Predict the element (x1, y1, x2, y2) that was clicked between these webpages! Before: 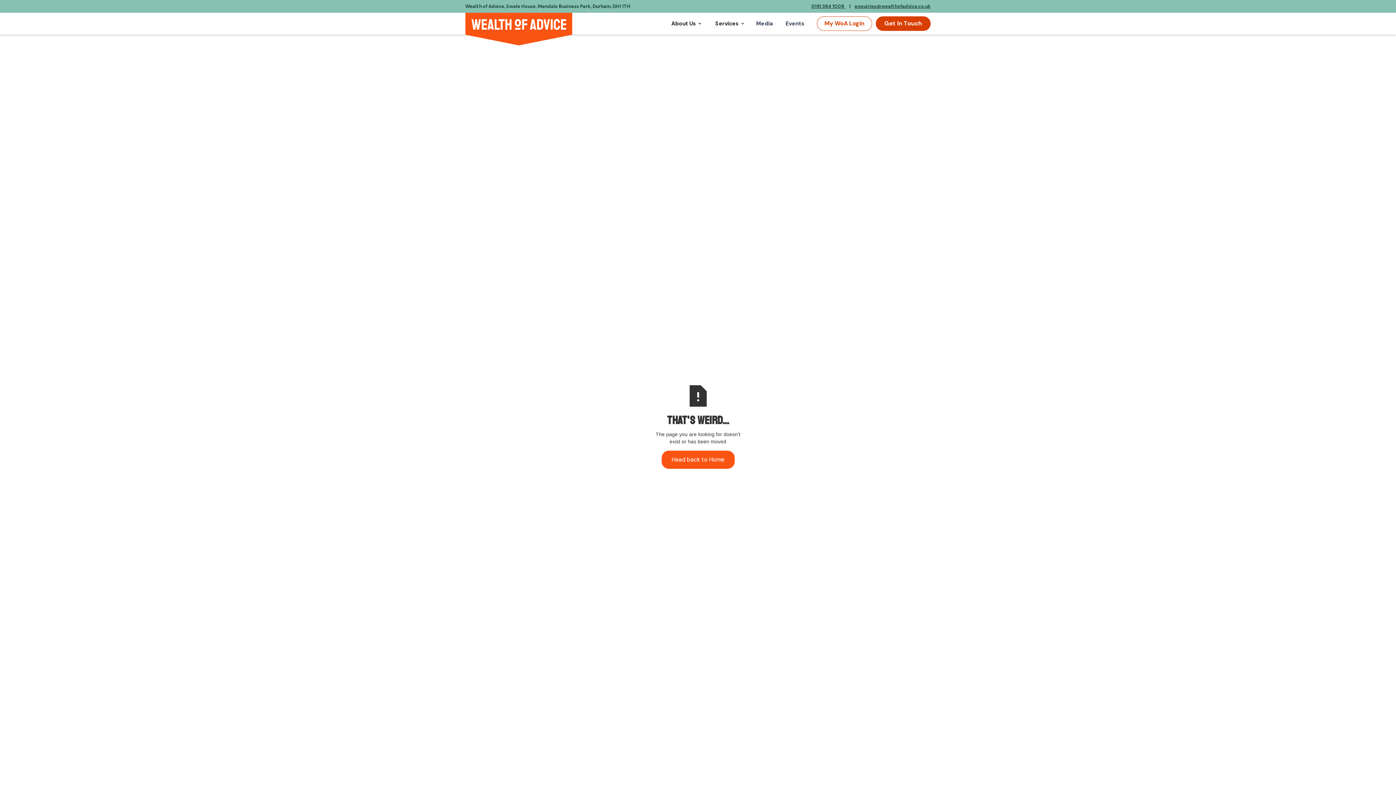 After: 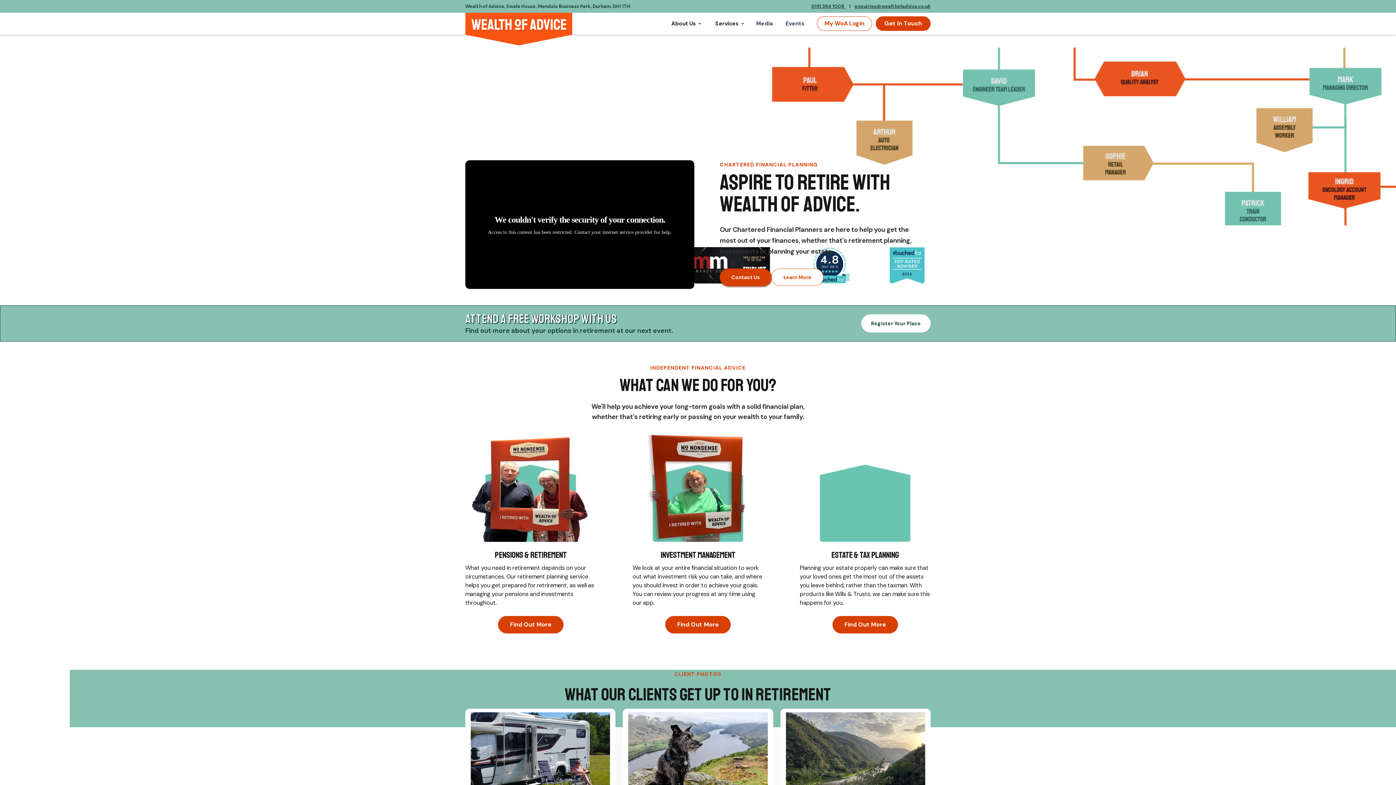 Action: bbox: (661, 450, 734, 469) label: Head back to Home